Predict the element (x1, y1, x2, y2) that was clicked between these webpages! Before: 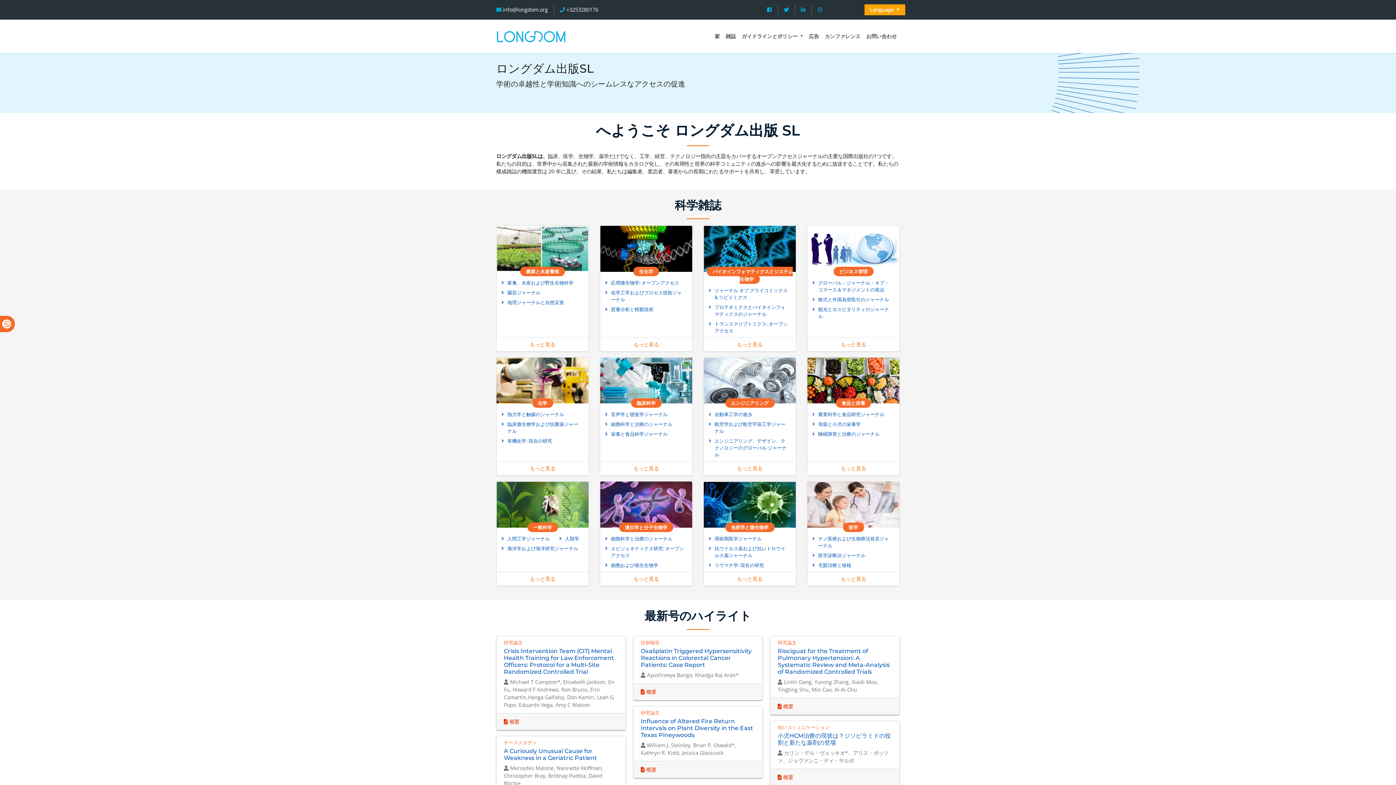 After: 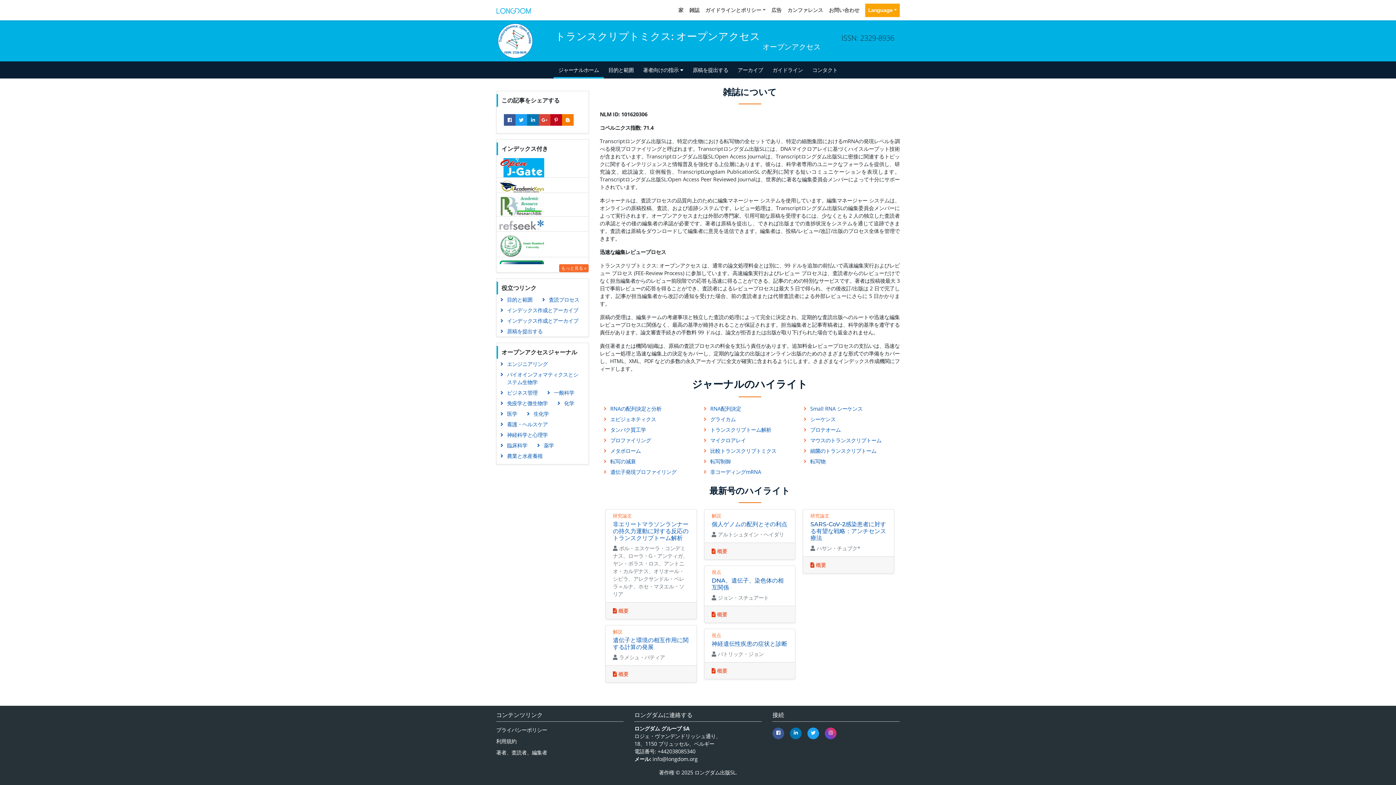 Action: bbox: (705, 319, 794, 335) label: トランスクリプトミクス: オープンアクセス